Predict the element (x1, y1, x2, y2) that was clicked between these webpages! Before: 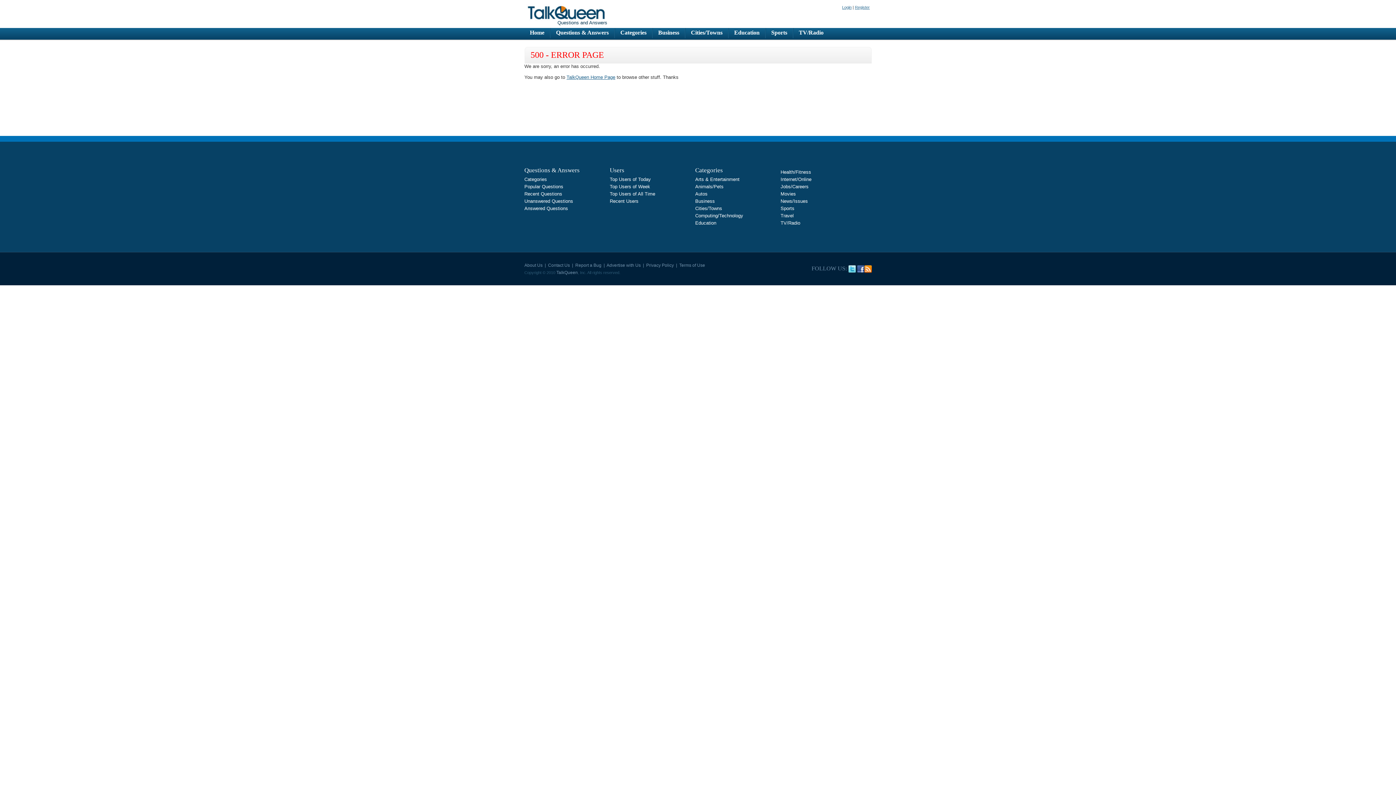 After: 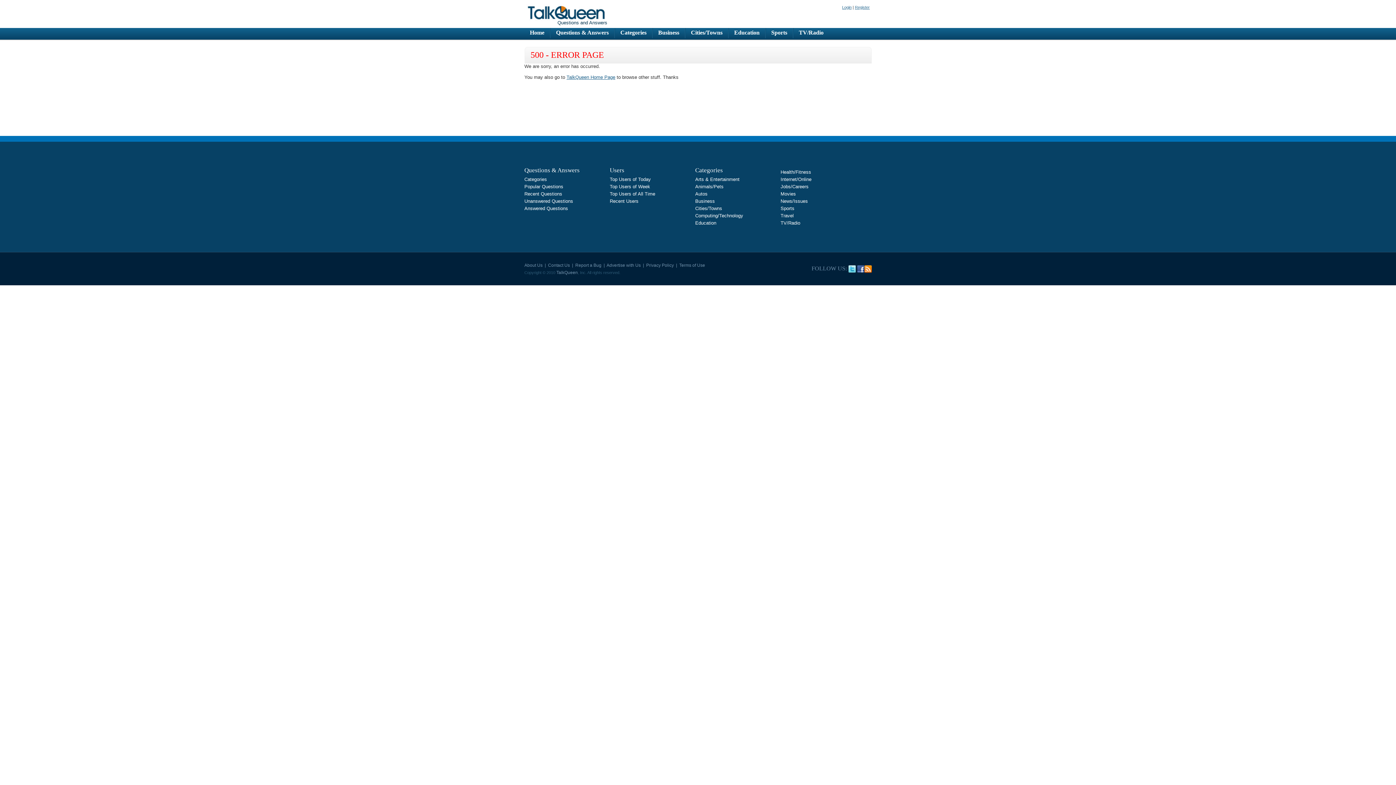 Action: label: Education bbox: (728, 28, 765, 38)